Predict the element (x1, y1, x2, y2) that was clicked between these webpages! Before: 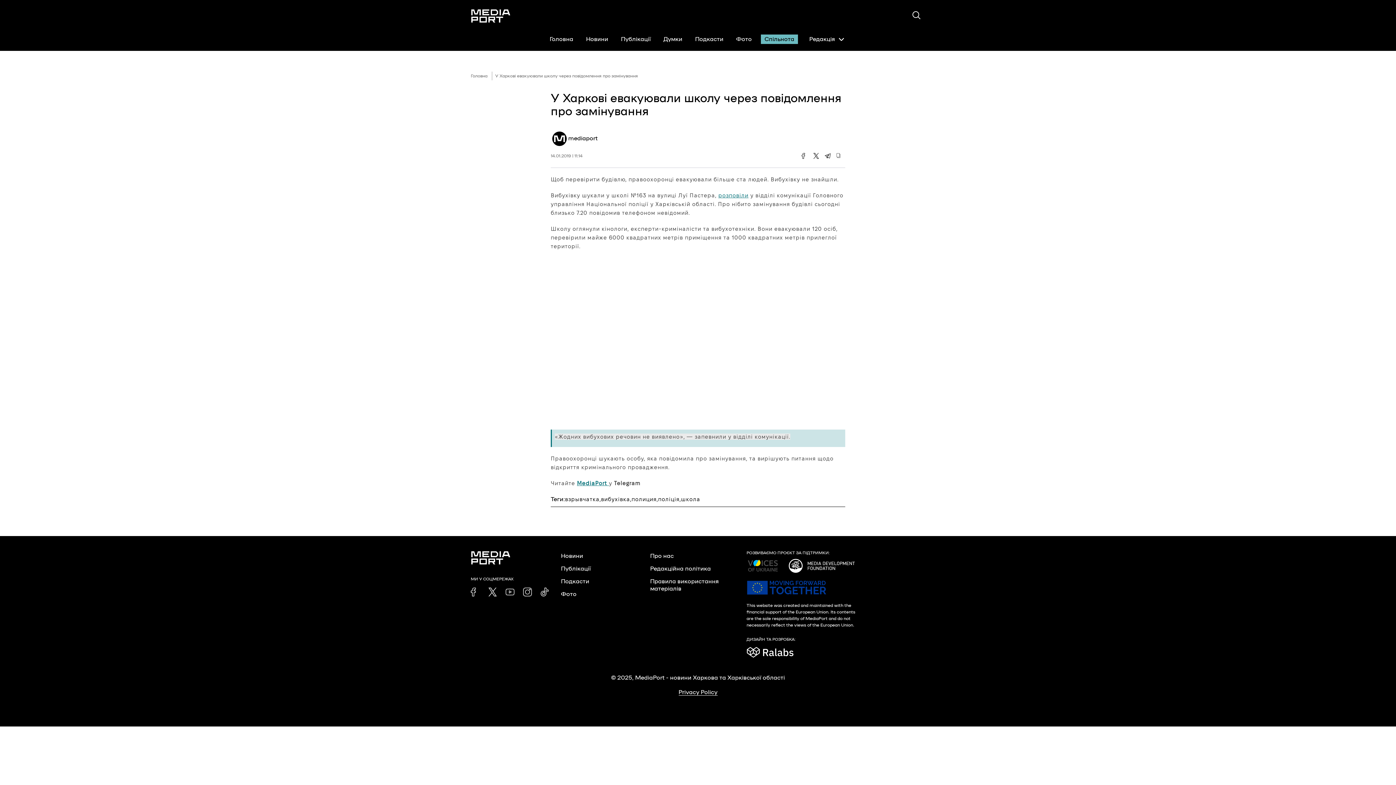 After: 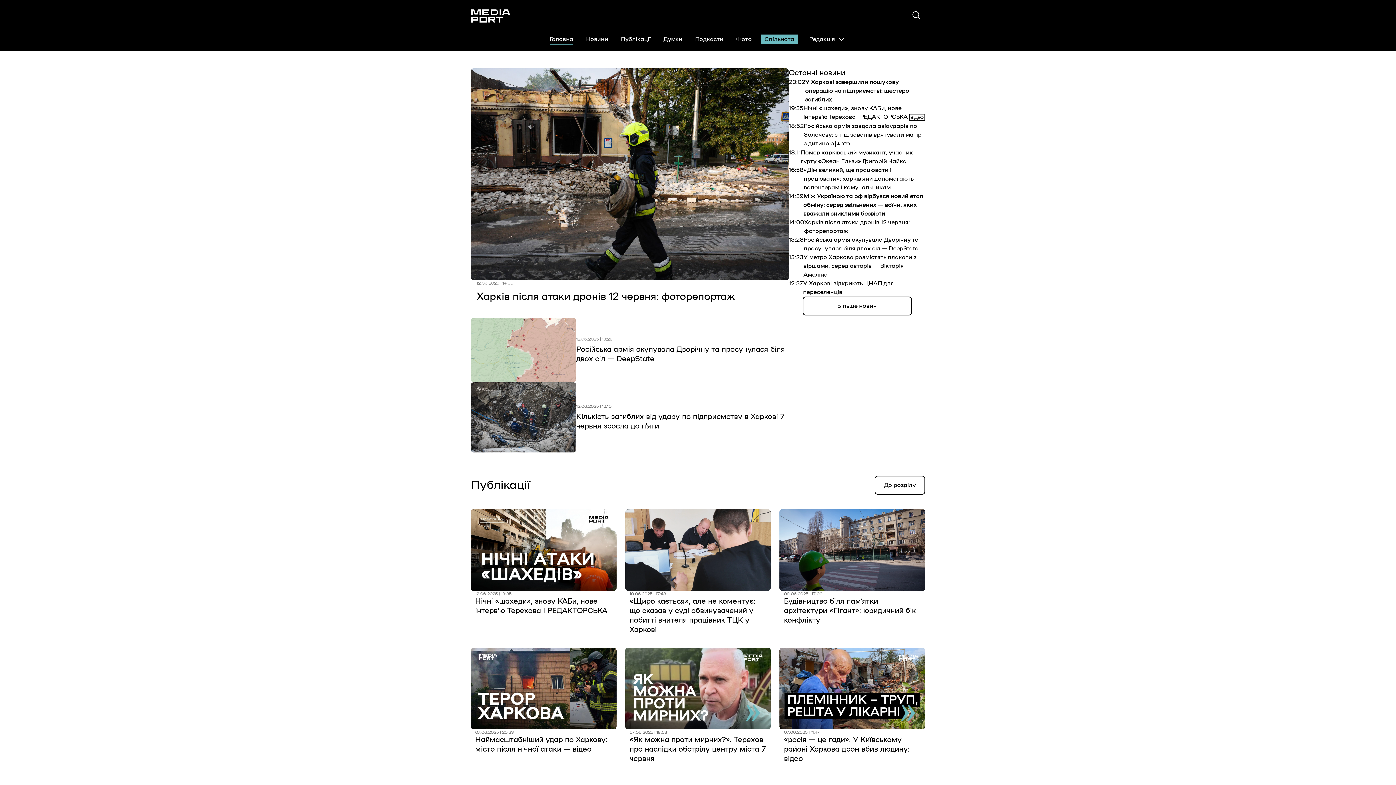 Action: bbox: (546, 34, 577, 44) label: Головна